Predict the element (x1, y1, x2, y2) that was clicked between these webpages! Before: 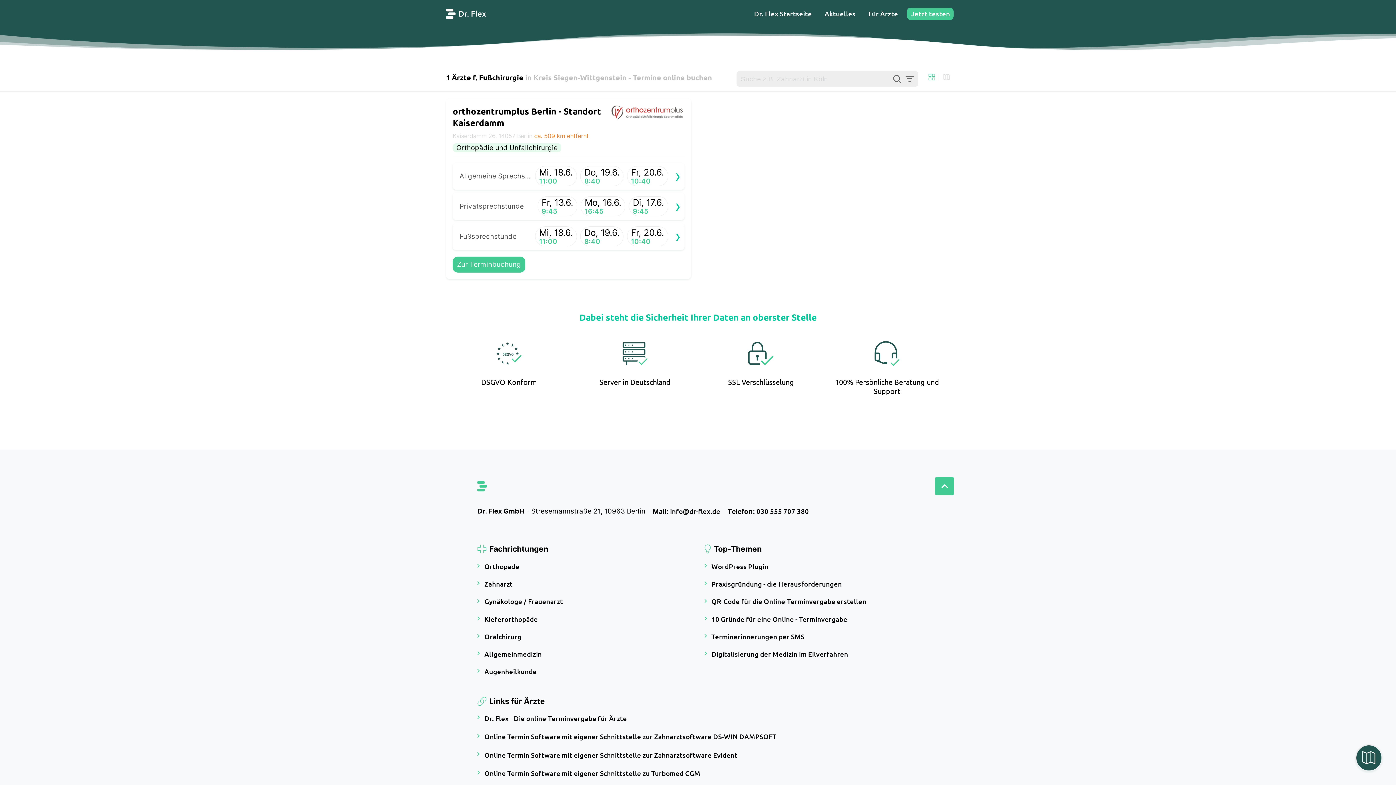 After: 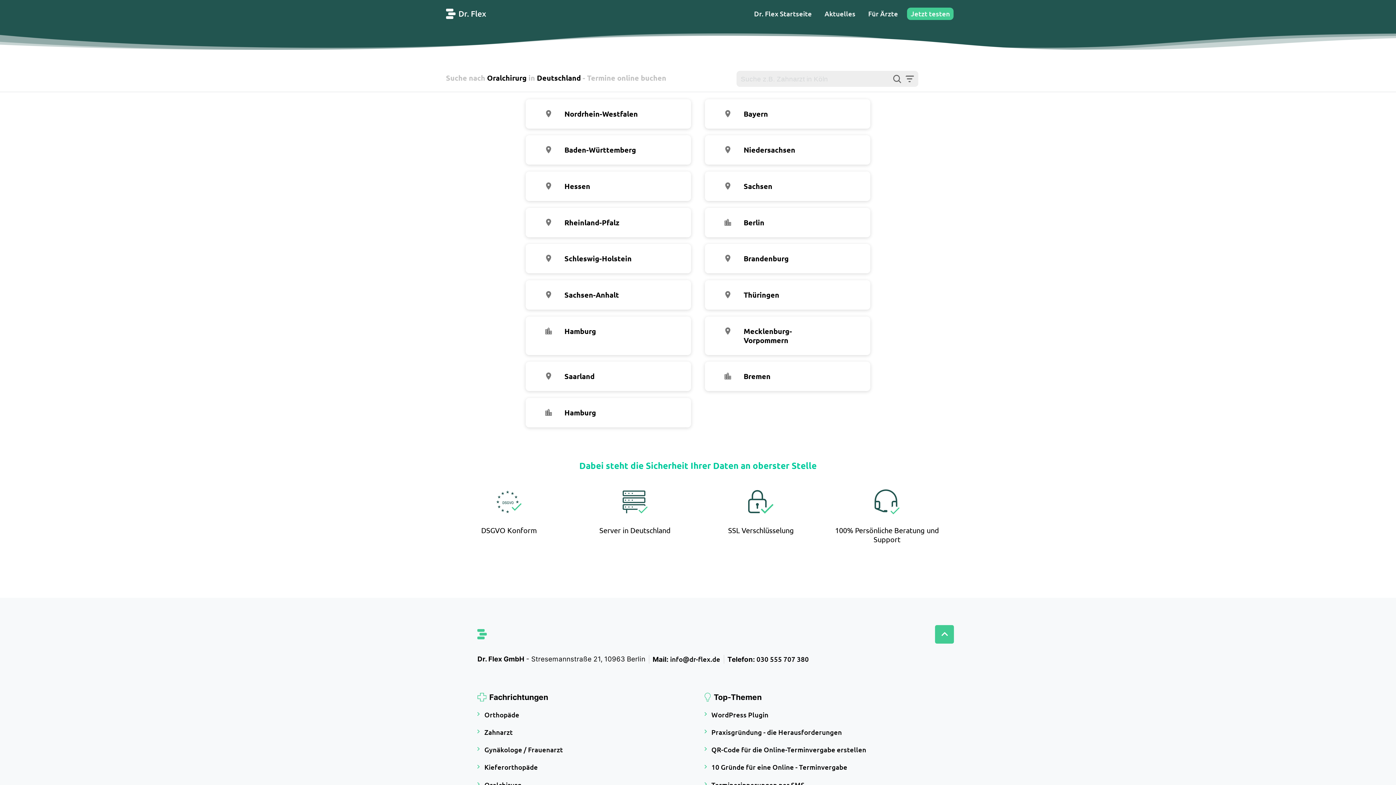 Action: bbox: (480, 630, 691, 643) label: Oralchirurg